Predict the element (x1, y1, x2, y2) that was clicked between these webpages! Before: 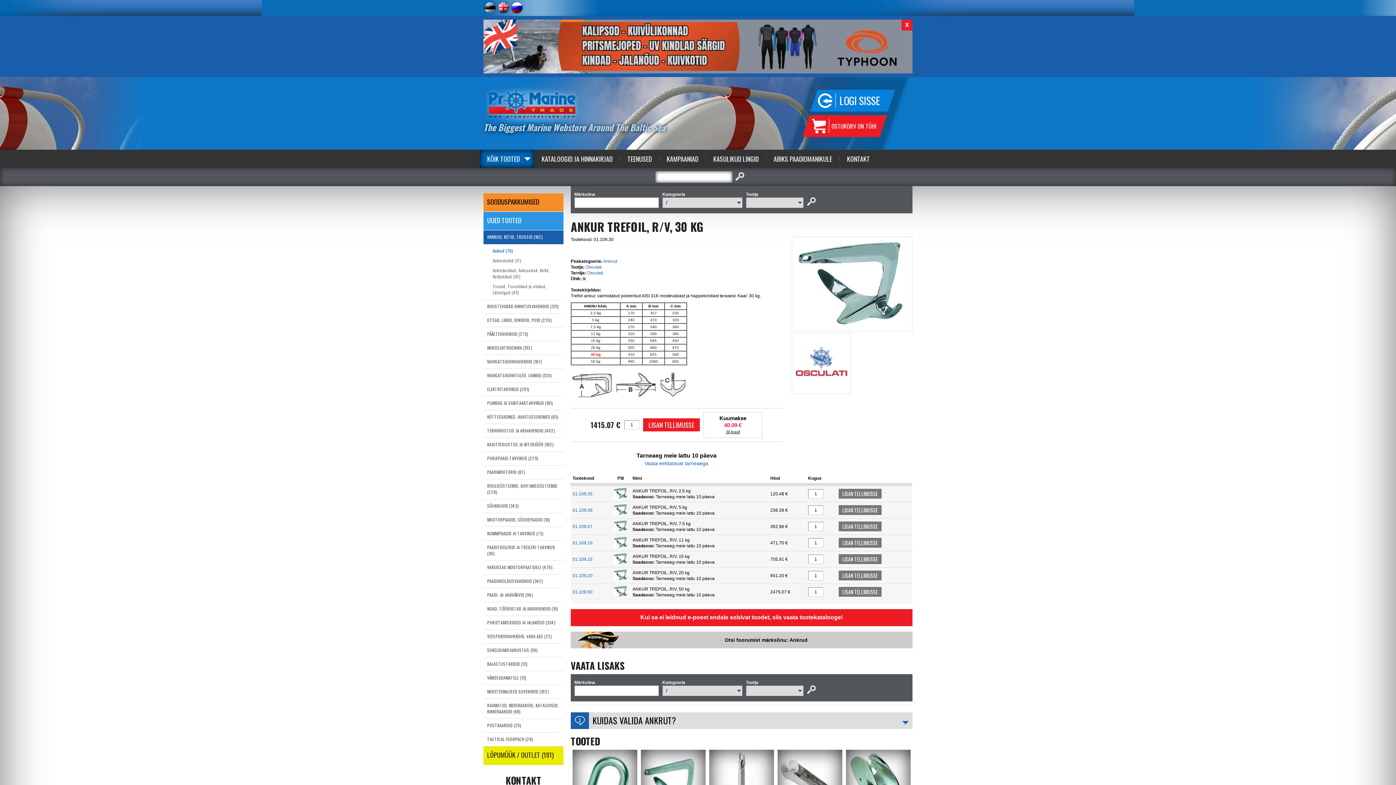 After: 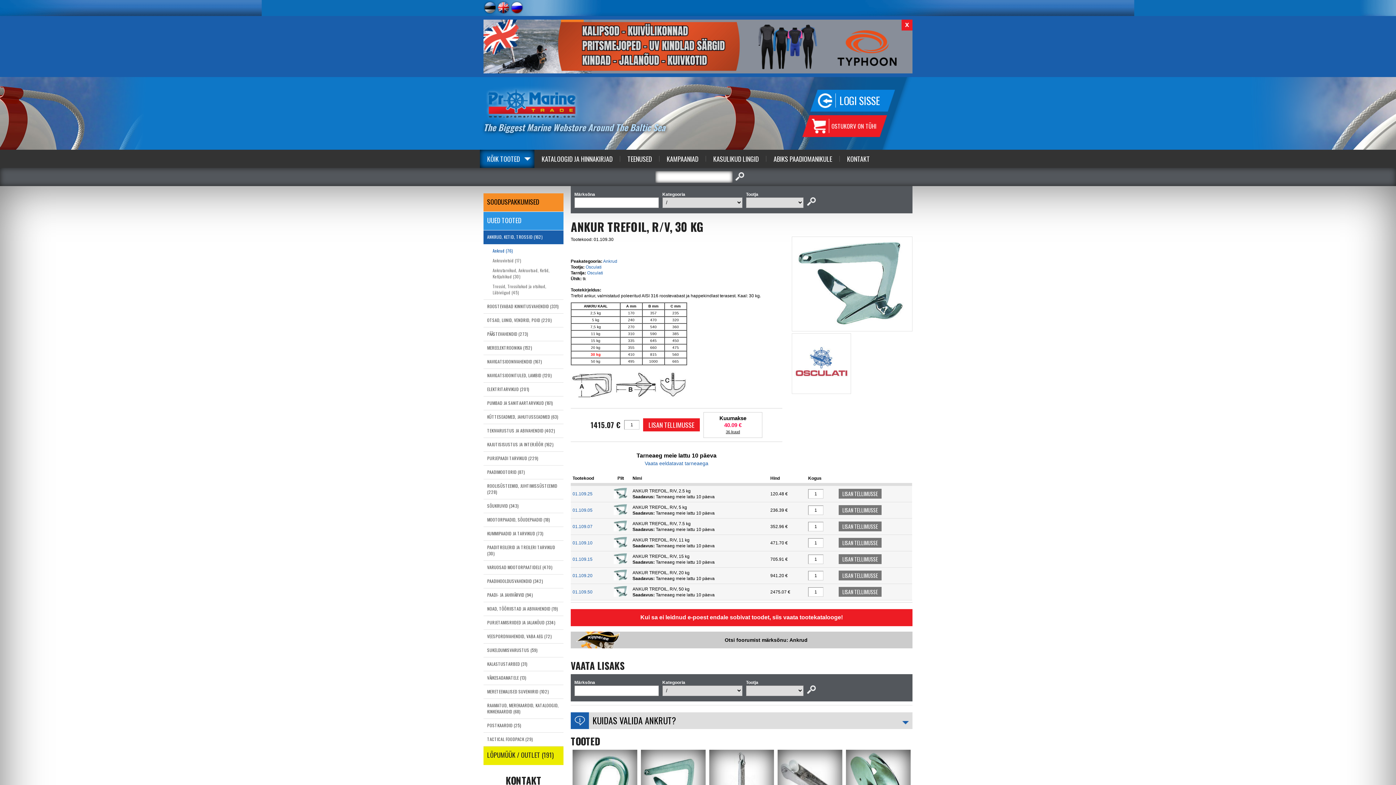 Action: bbox: (613, 494, 628, 499)